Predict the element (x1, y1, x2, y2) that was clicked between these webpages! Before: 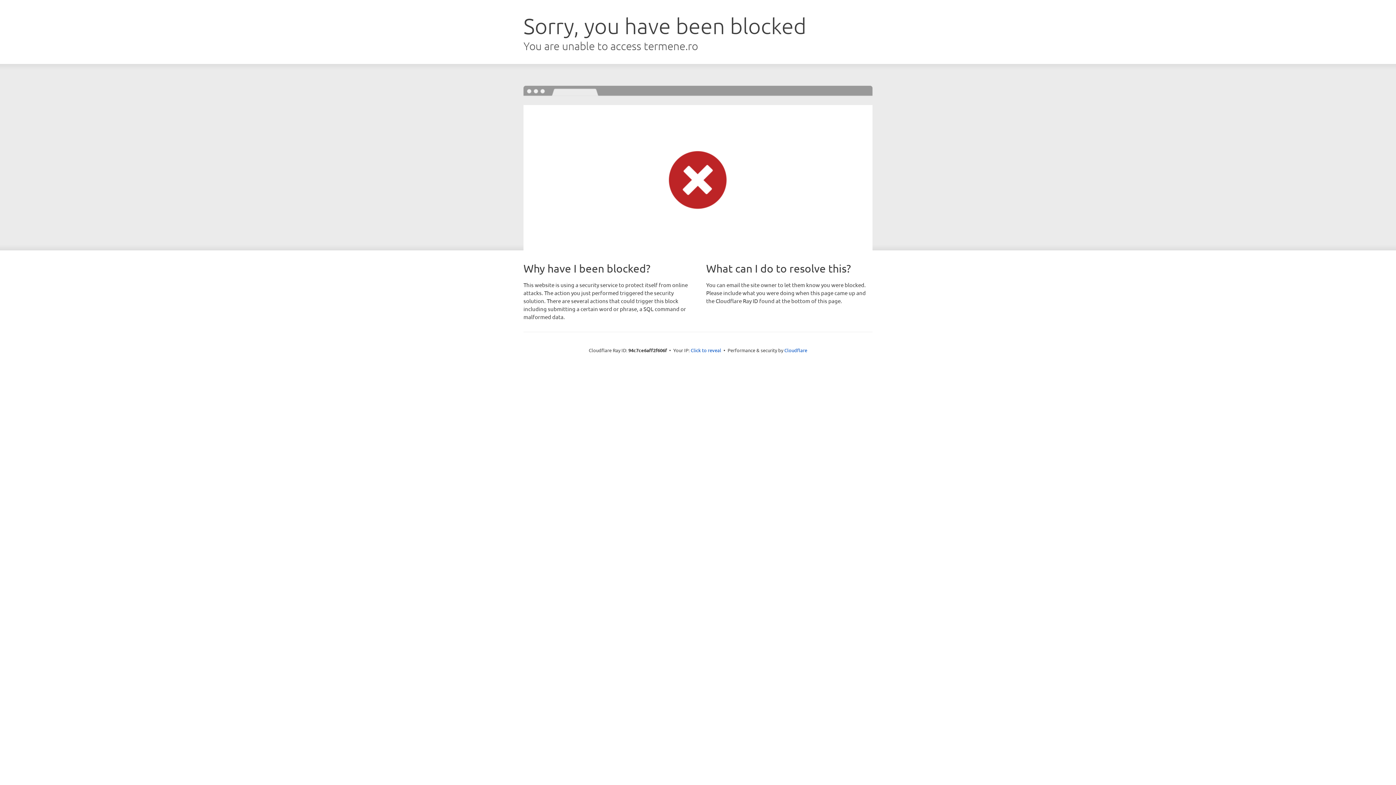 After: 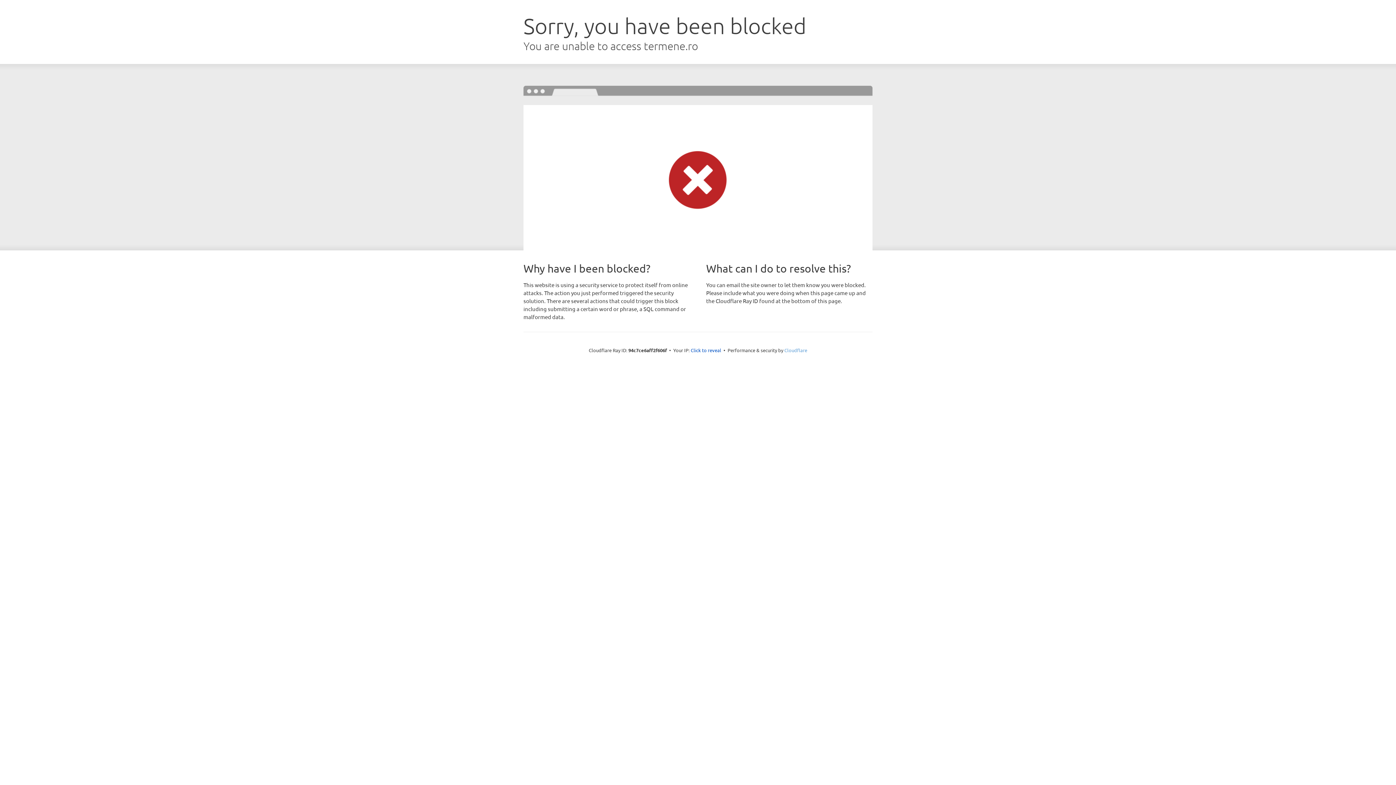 Action: bbox: (784, 347, 807, 353) label: Cloudflare